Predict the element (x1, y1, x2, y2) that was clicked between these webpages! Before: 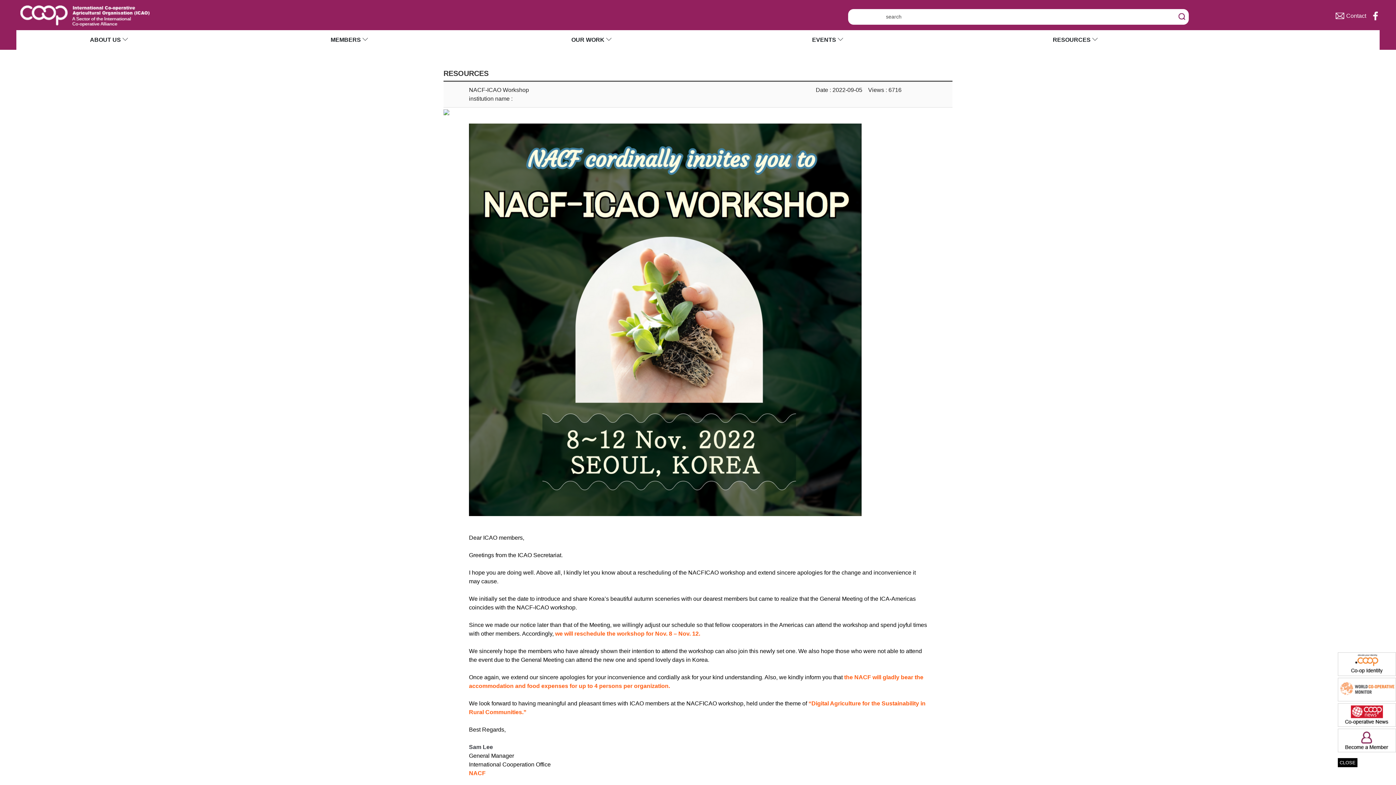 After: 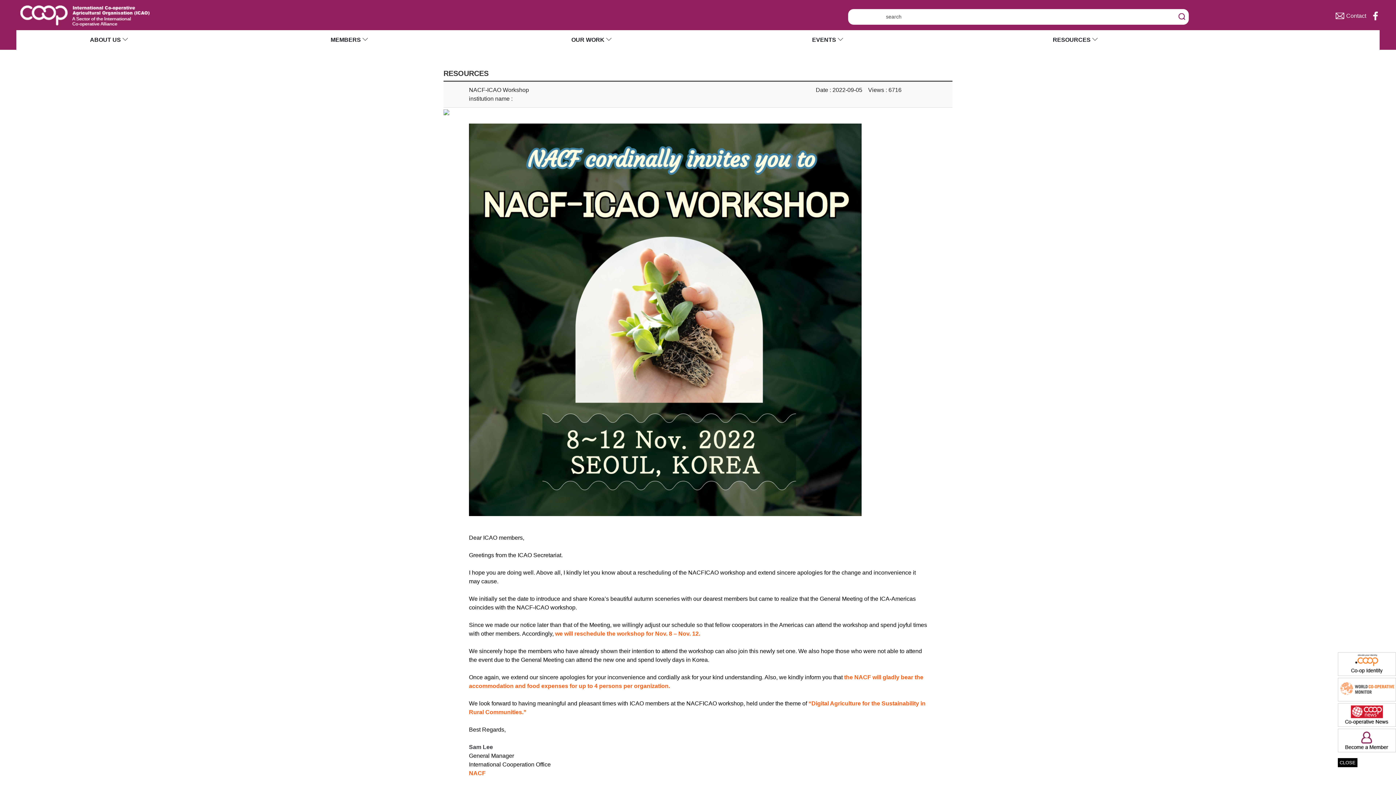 Action: bbox: (1338, 660, 1396, 667)